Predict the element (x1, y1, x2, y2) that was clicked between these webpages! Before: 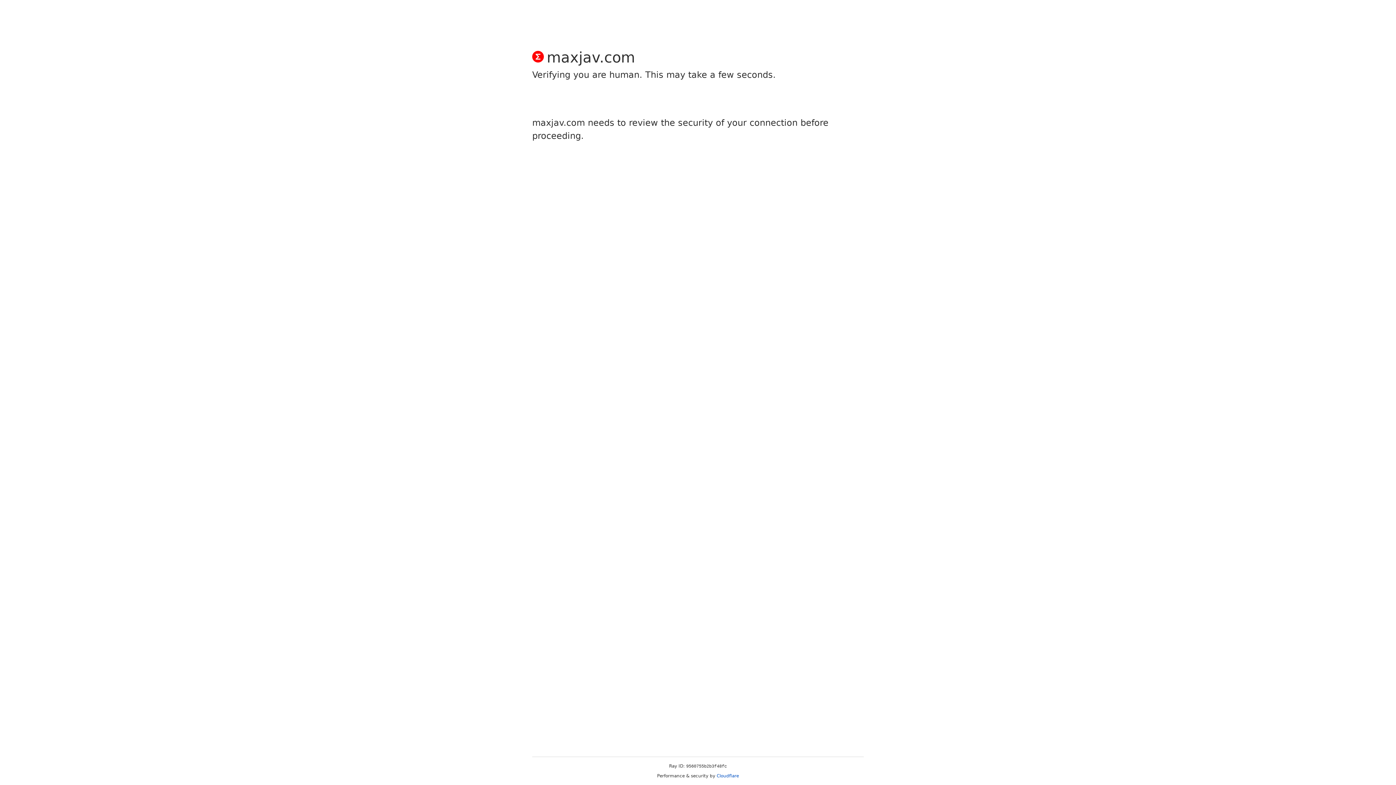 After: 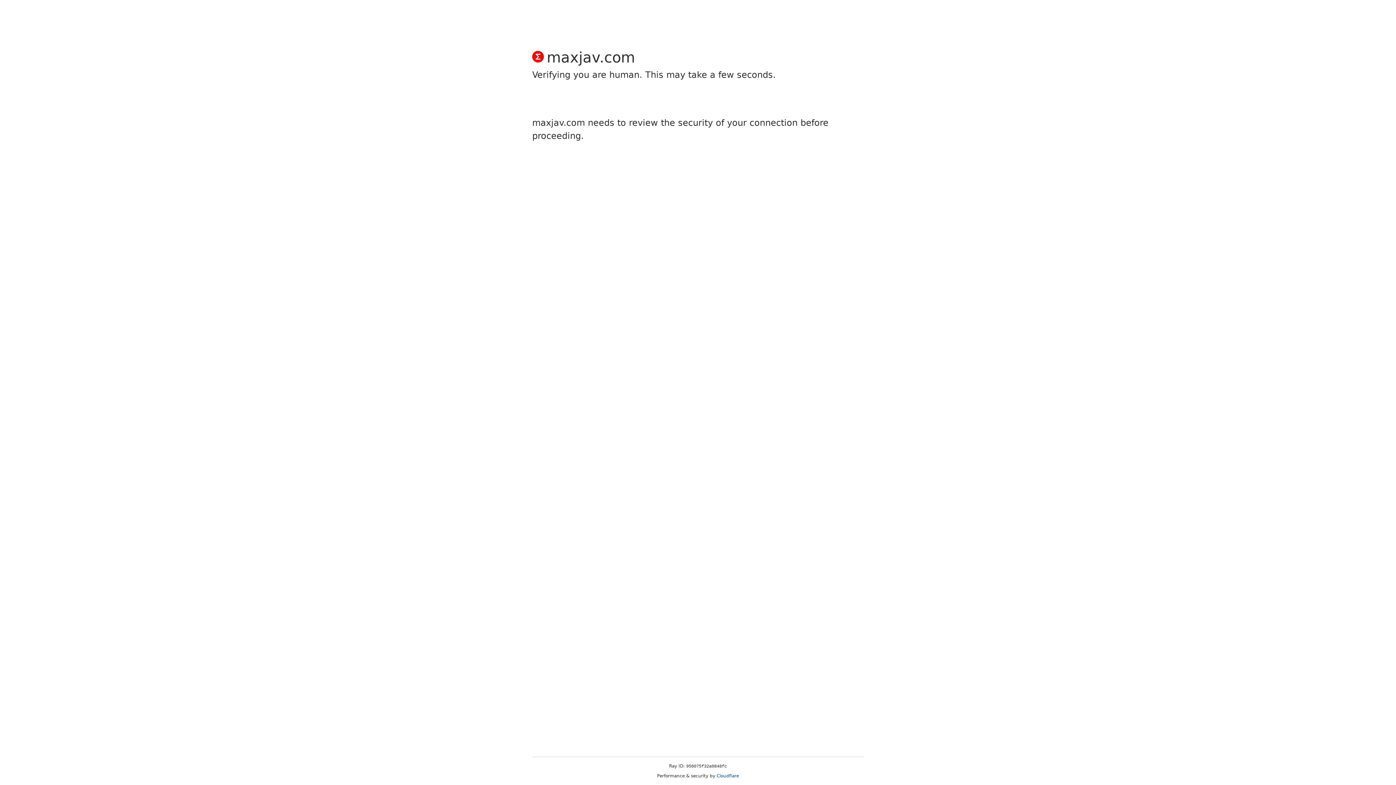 Action: bbox: (716, 773, 739, 778) label: Cloudflare